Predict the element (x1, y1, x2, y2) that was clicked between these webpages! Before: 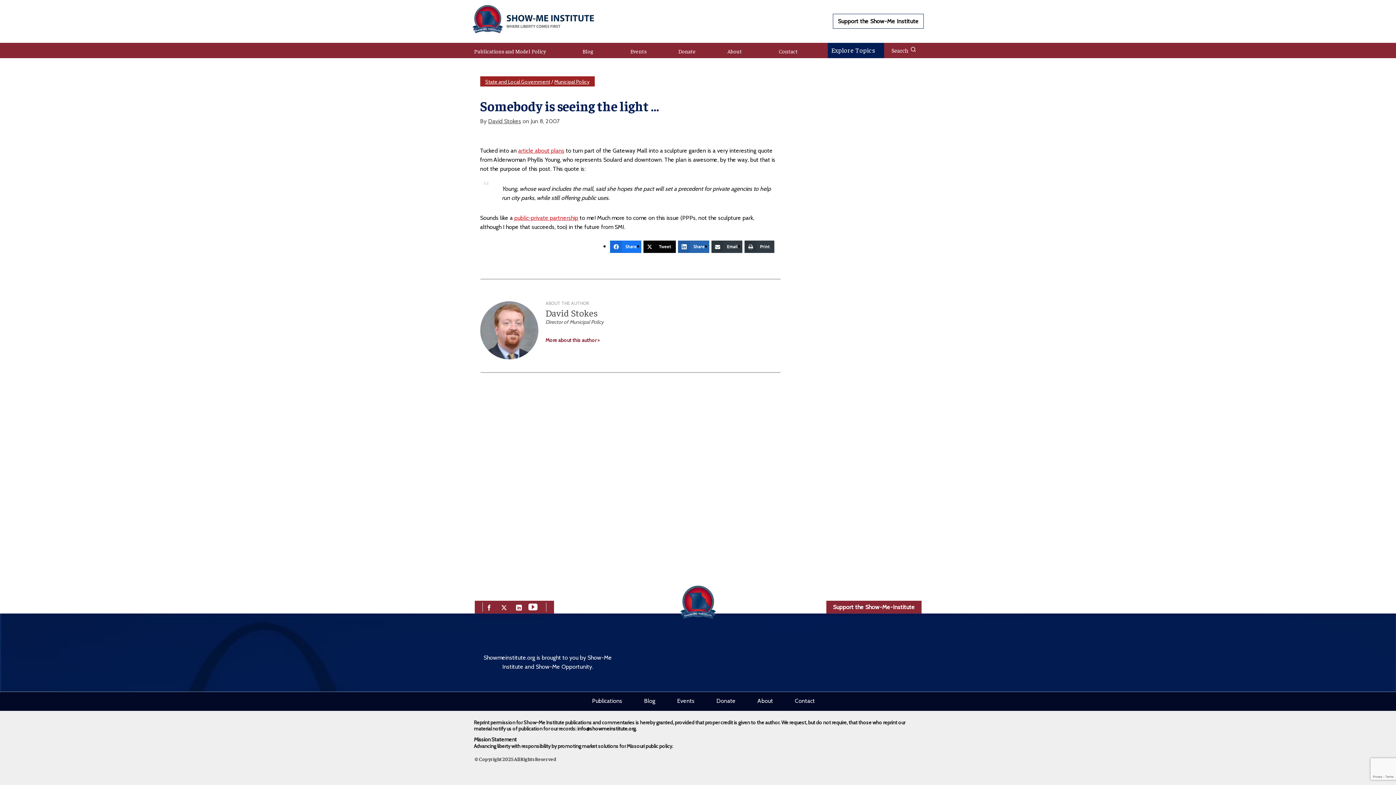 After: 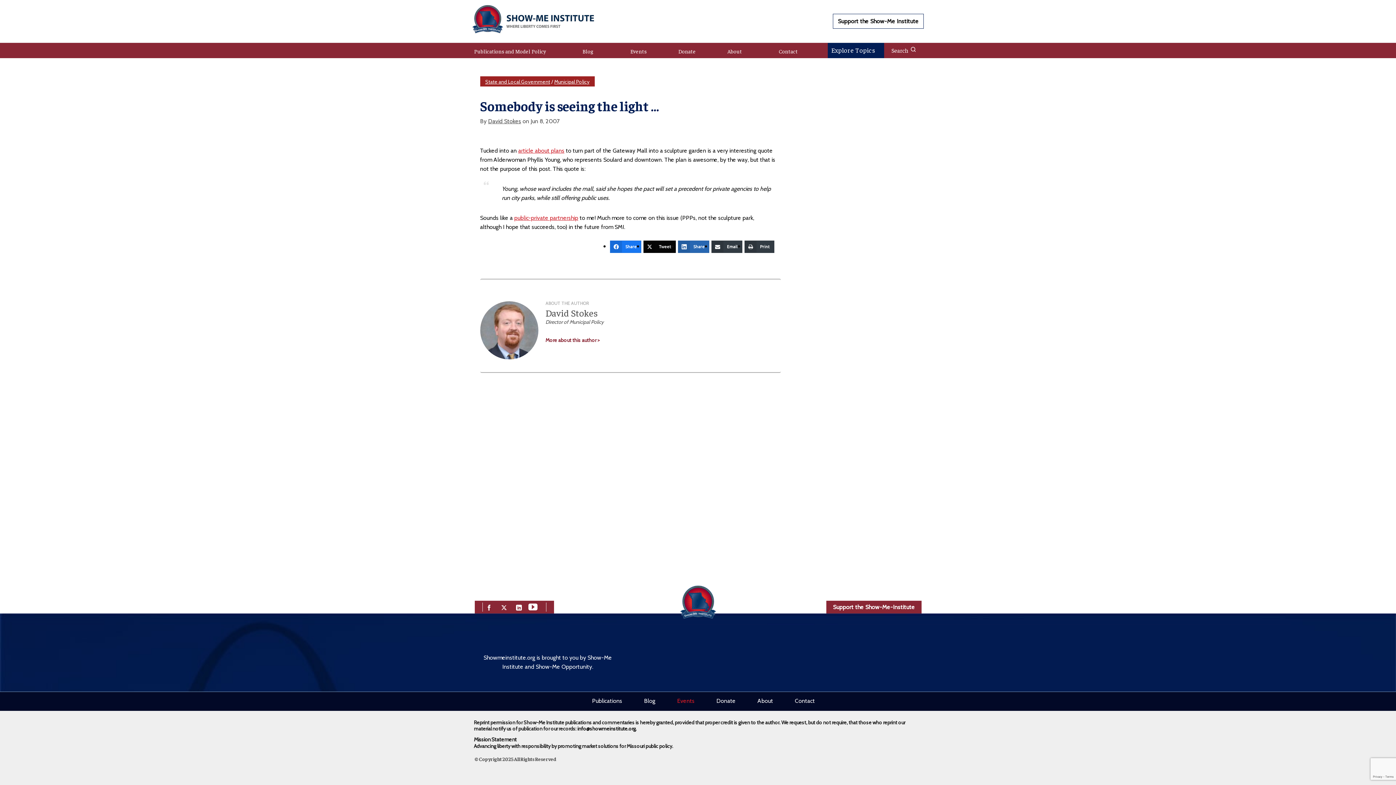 Action: label: Events bbox: (677, 696, 694, 705)